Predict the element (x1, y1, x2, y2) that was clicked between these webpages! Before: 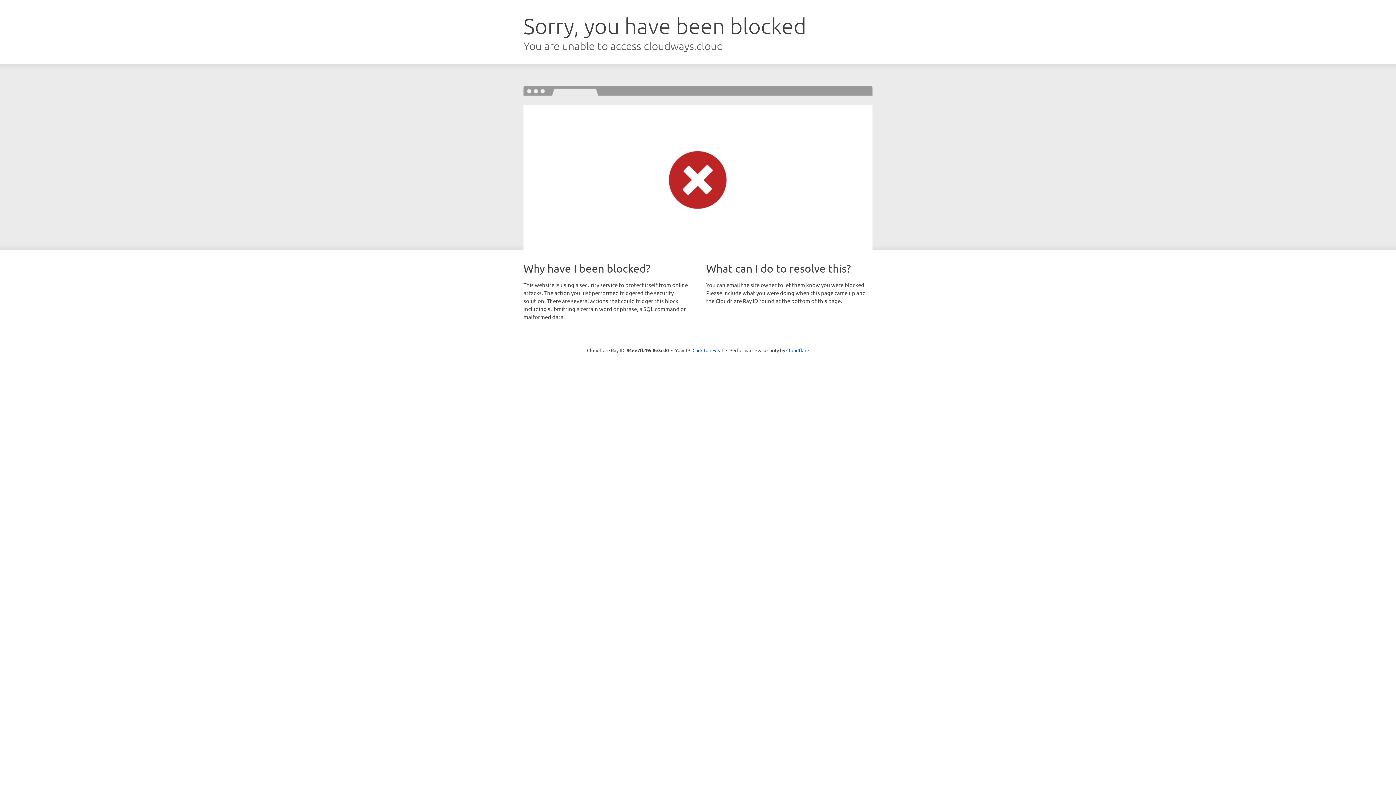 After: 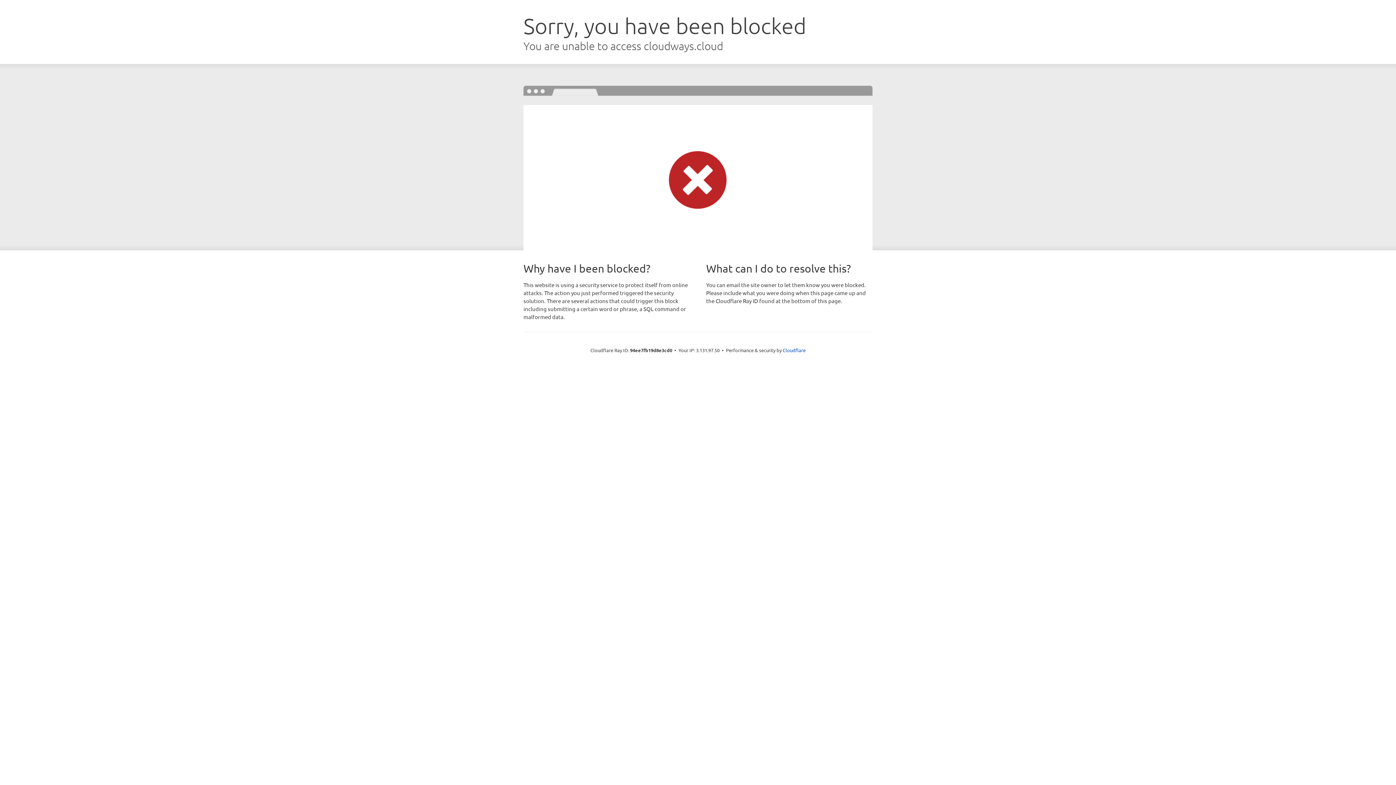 Action: label: Click to reveal bbox: (692, 346, 723, 353)